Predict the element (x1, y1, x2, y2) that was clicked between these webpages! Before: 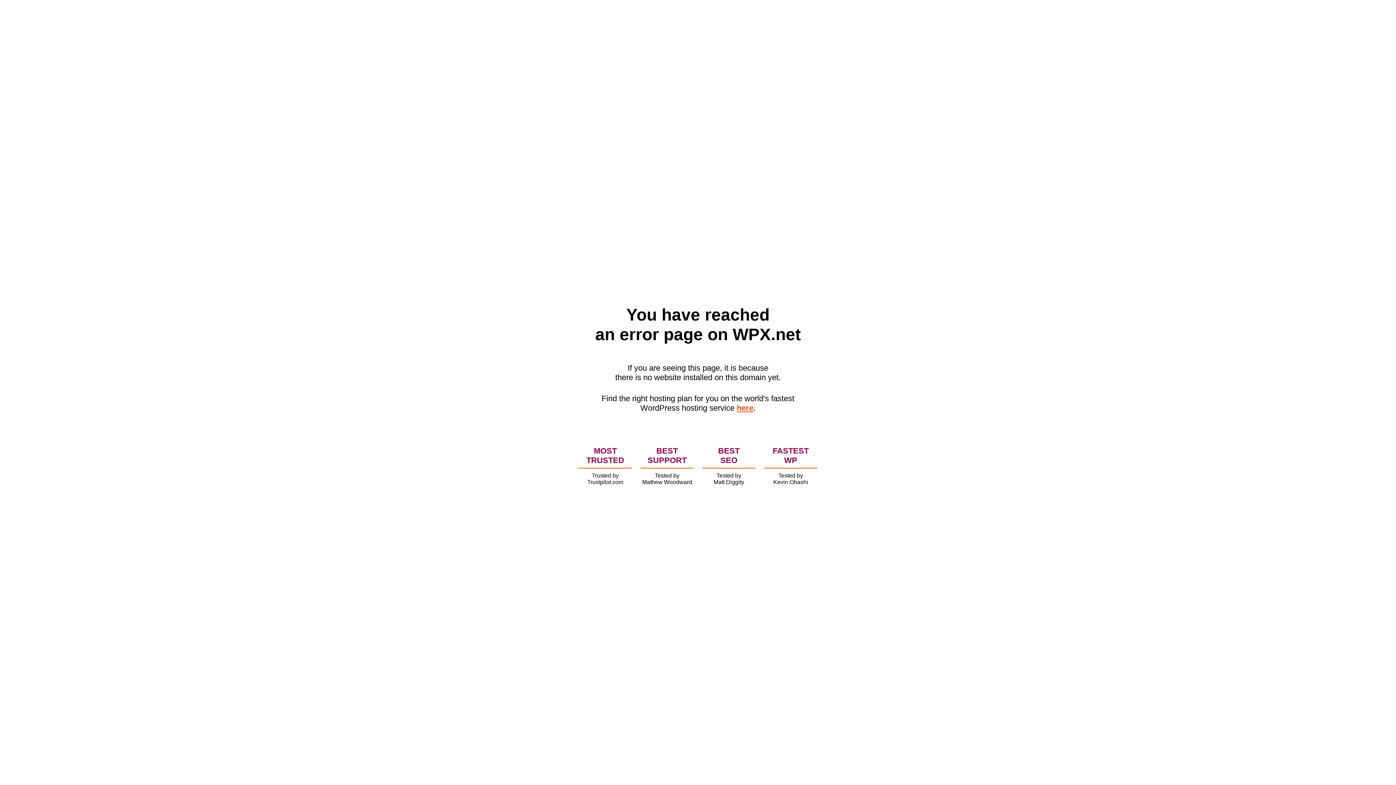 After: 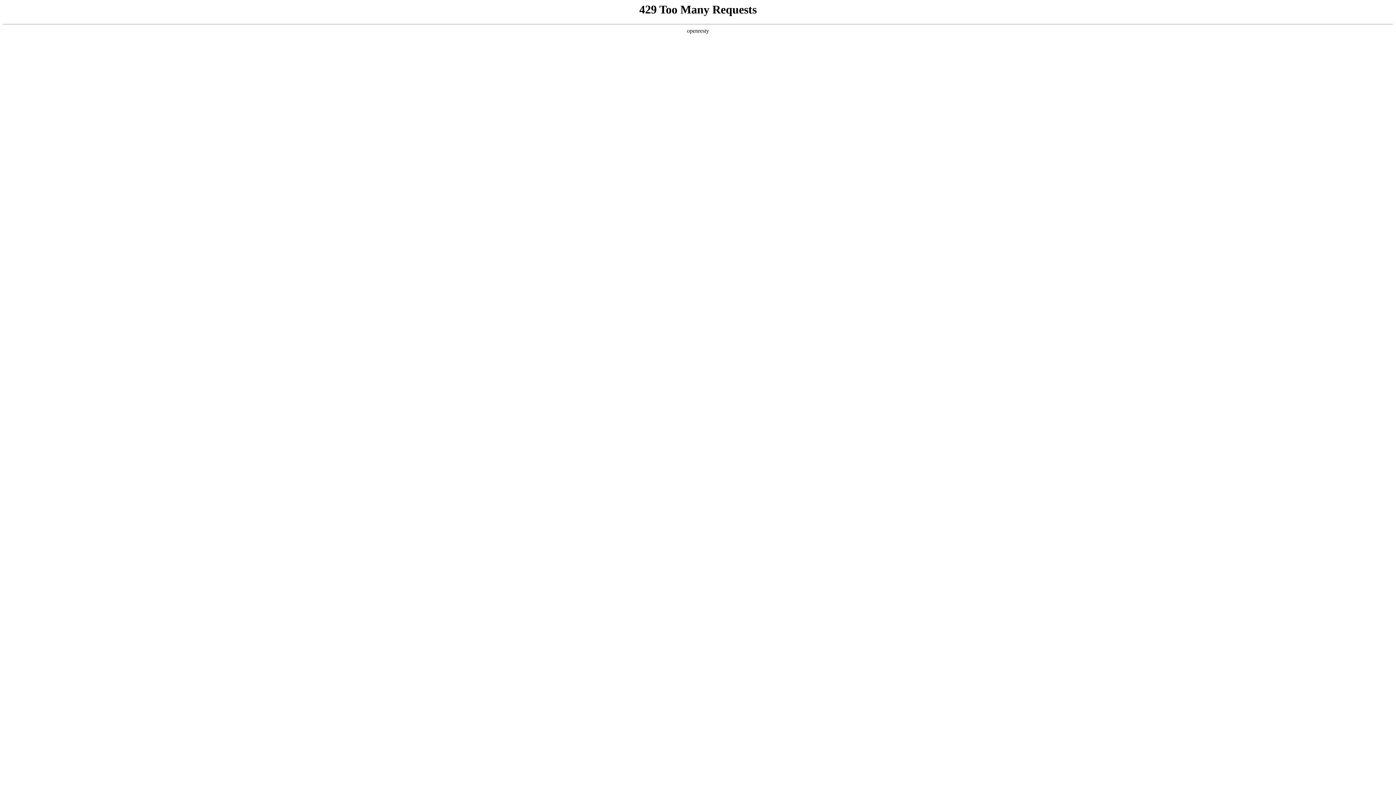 Action: bbox: (736, 403, 753, 412) label: here